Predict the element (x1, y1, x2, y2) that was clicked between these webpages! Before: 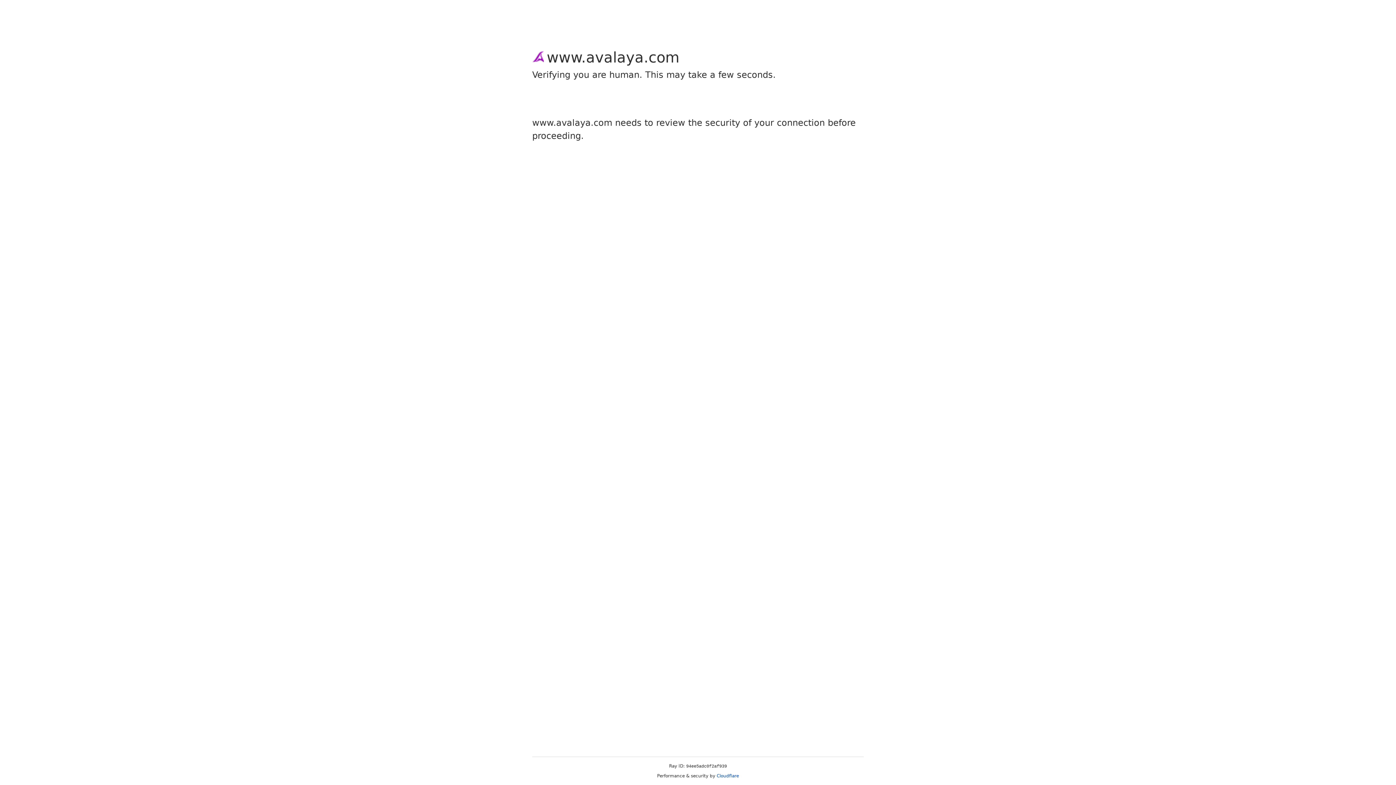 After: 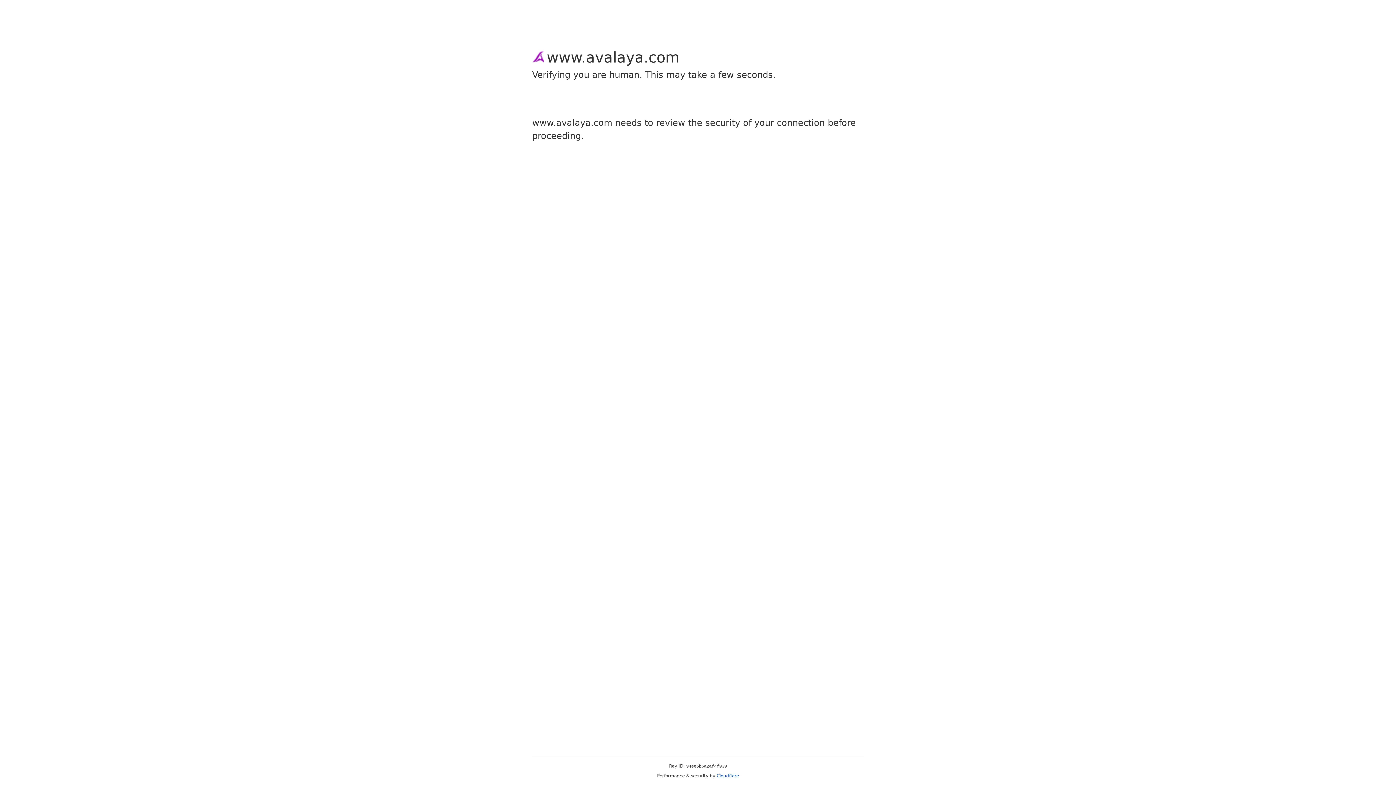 Action: bbox: (716, 773, 739, 778) label: Cloudflare